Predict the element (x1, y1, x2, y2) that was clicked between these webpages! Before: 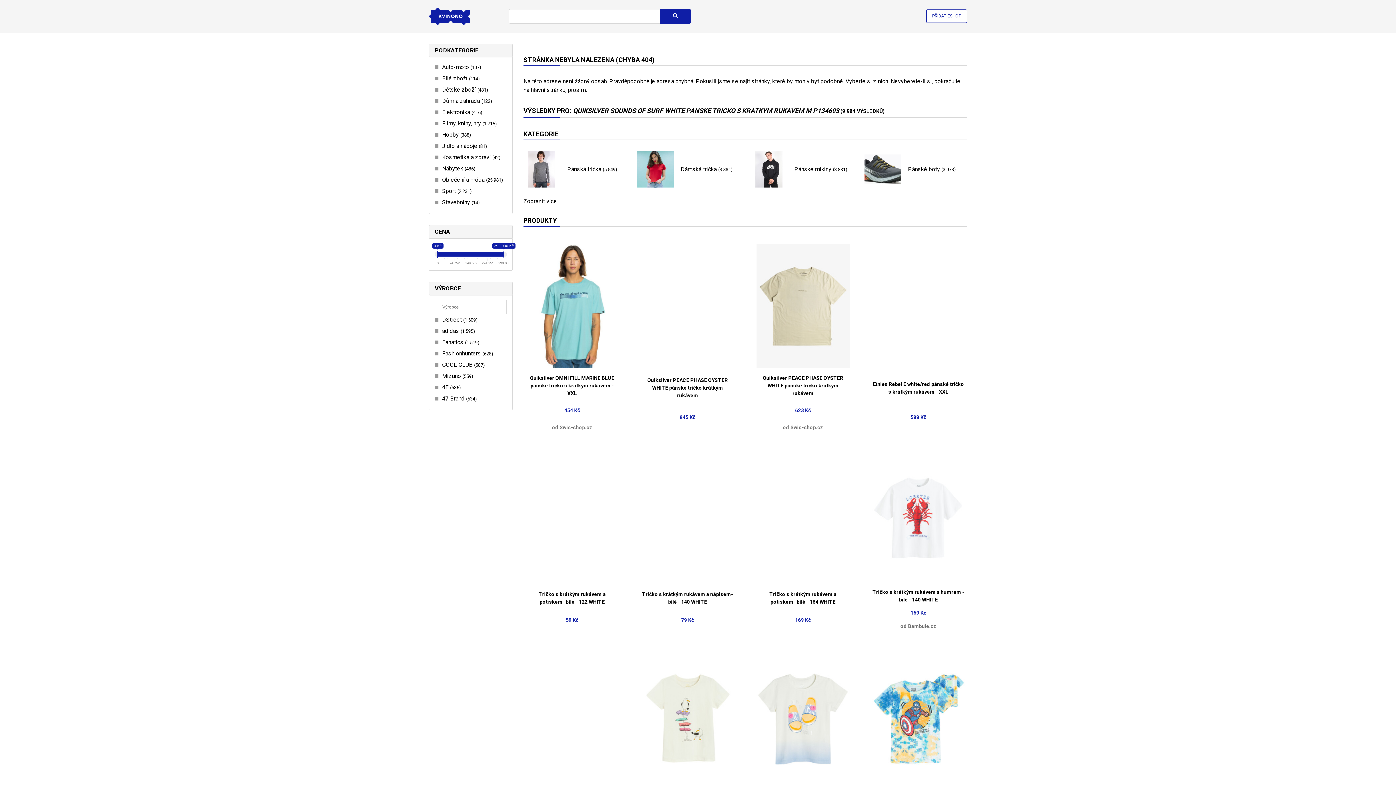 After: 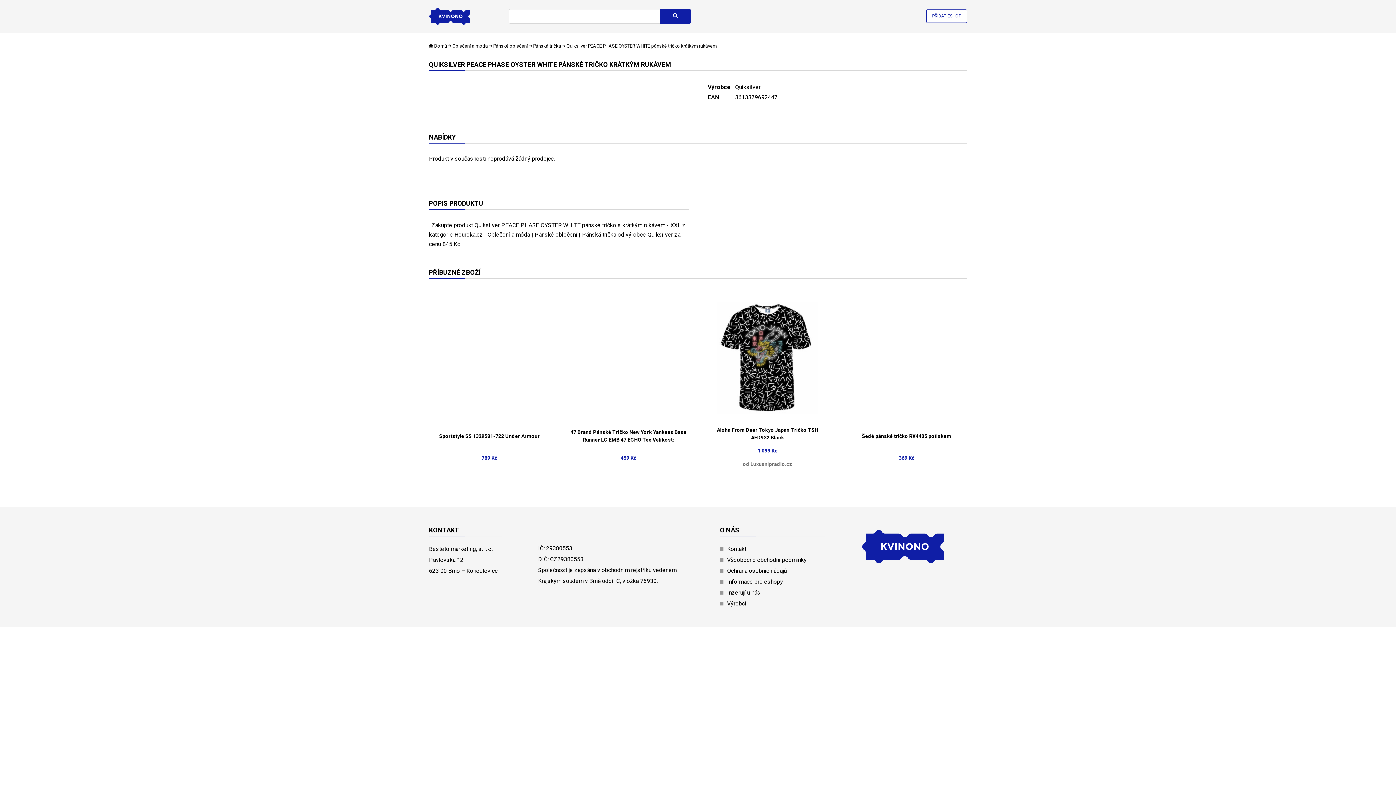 Action: label: Quiksilver PEACE PHASE OYSTER WHITE pánské tričko krátkým rukávem
845 Kč bbox: (639, 237, 736, 433)